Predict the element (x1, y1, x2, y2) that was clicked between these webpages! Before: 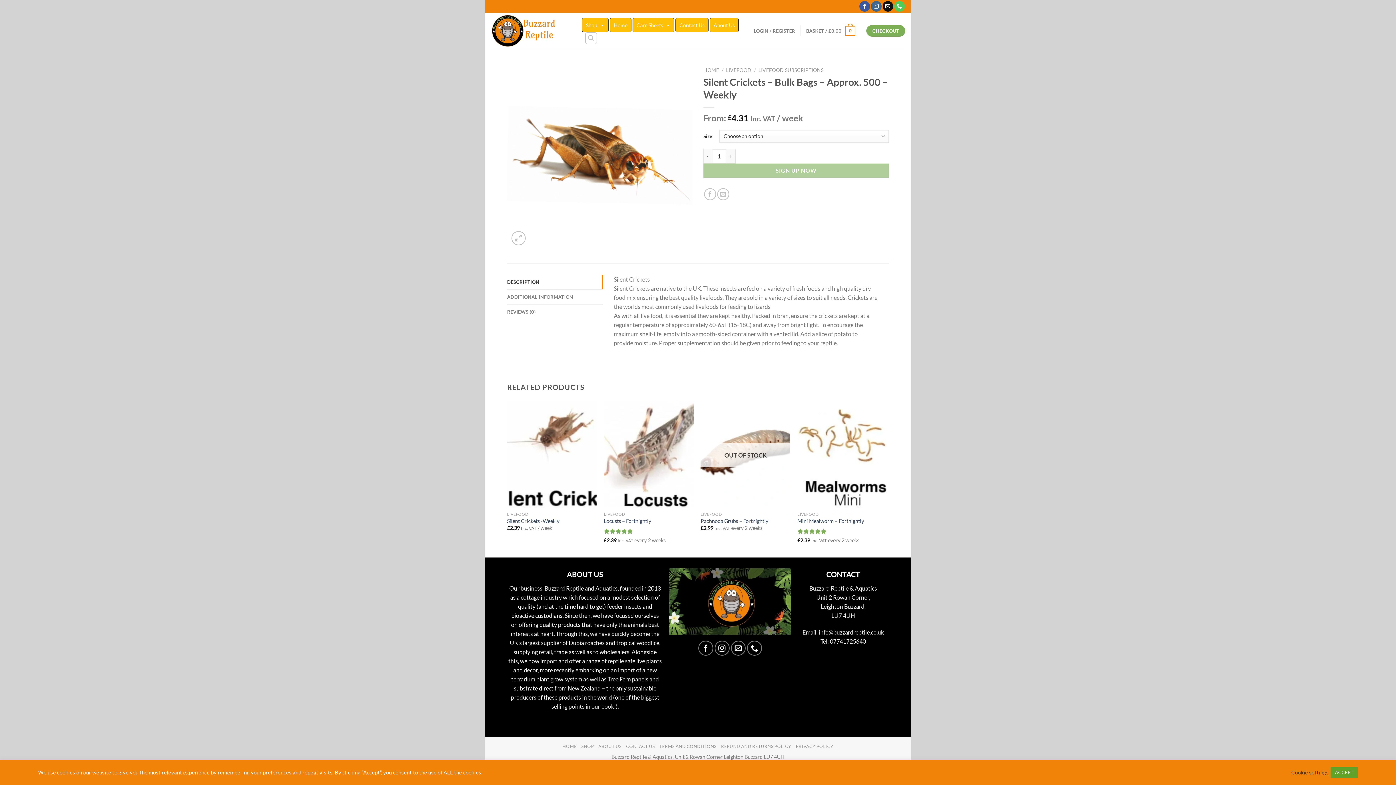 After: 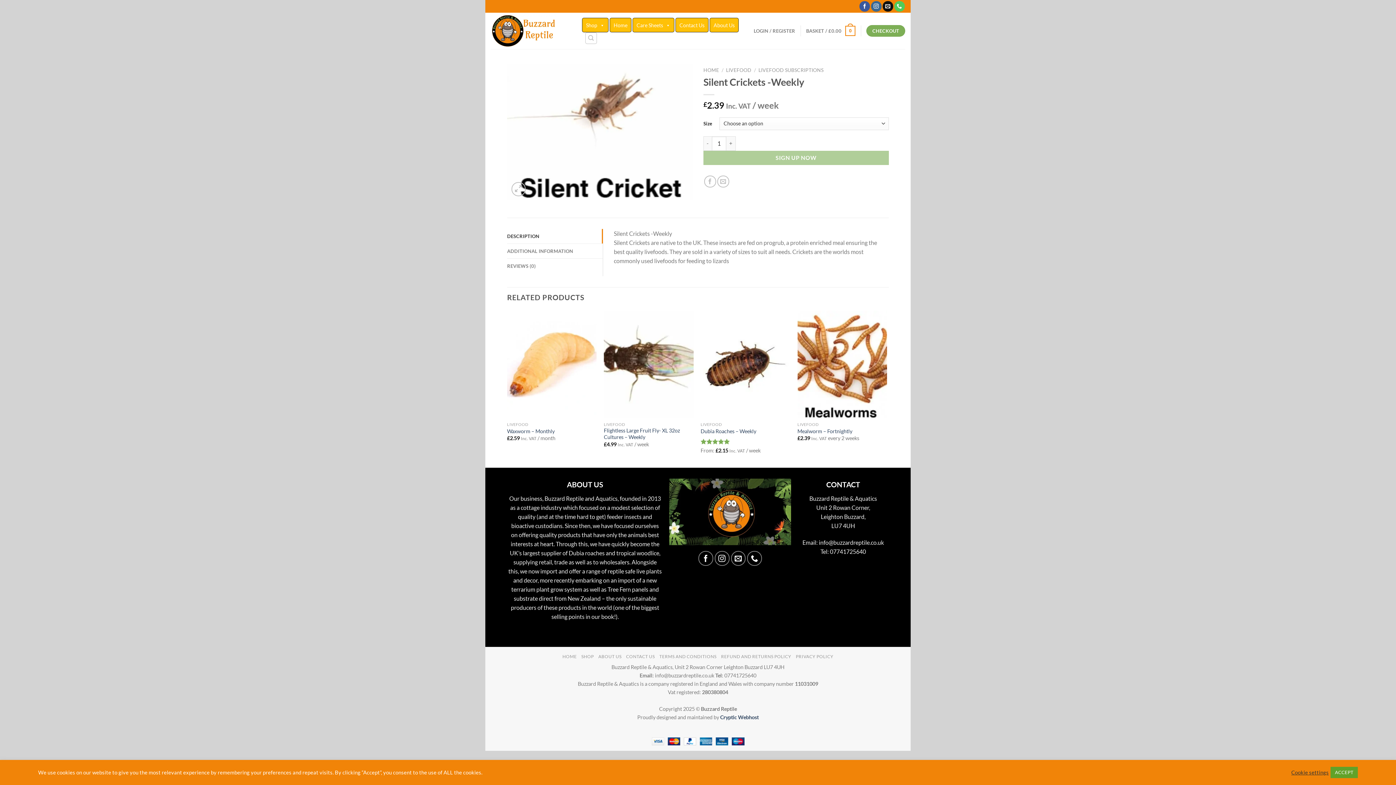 Action: bbox: (507, 518, 559, 524) label: Silent Crickets -Weekly